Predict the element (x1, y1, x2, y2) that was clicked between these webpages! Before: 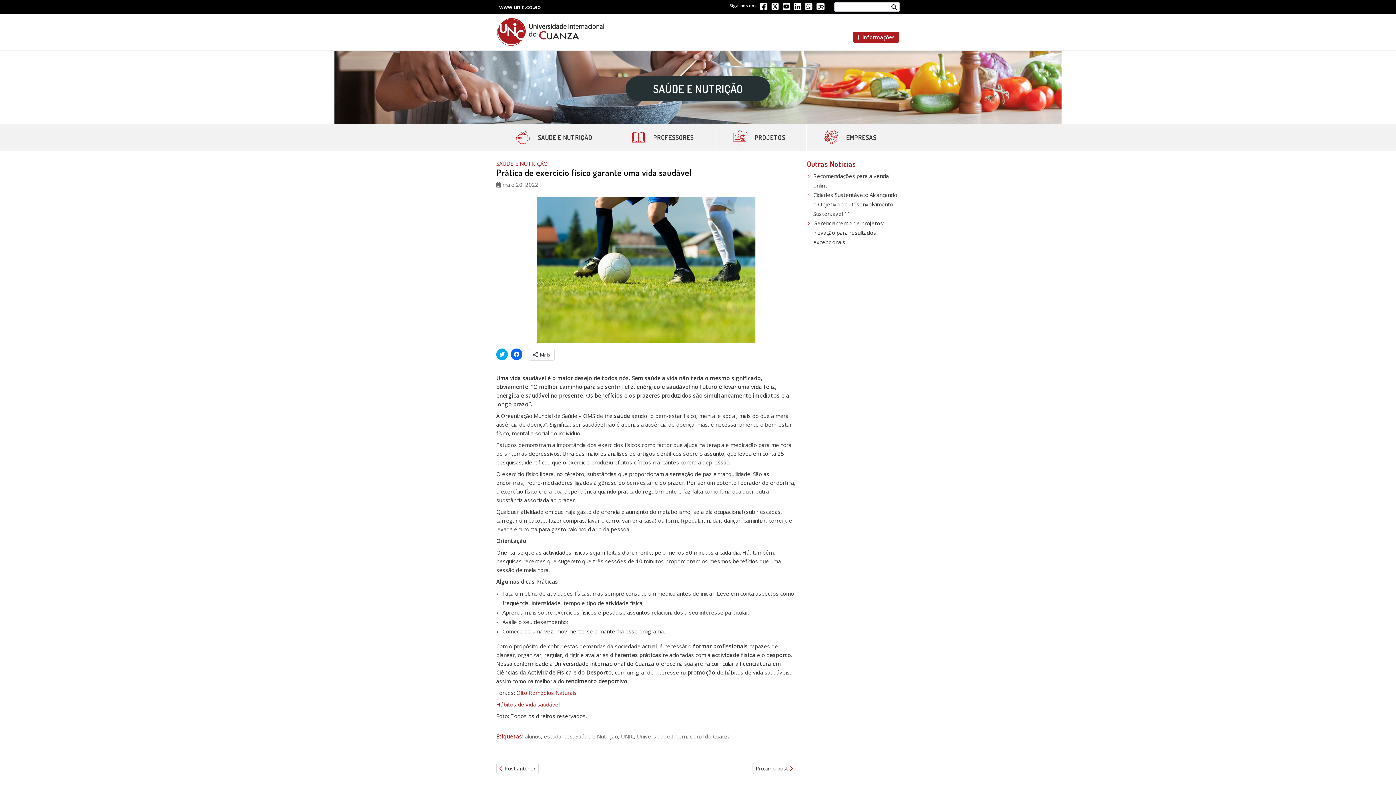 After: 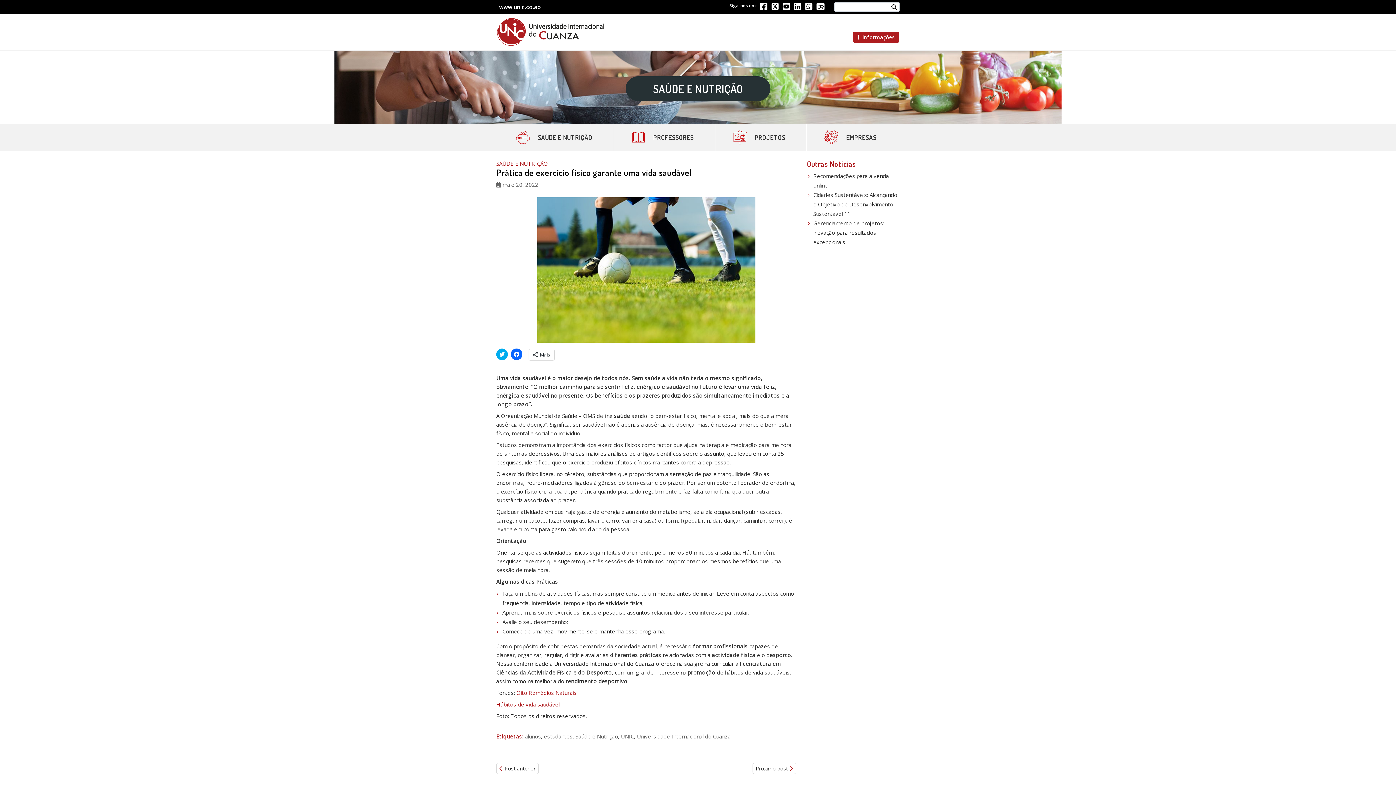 Action: label: www.unic.co.ao bbox: (496, 0, 544, 13)